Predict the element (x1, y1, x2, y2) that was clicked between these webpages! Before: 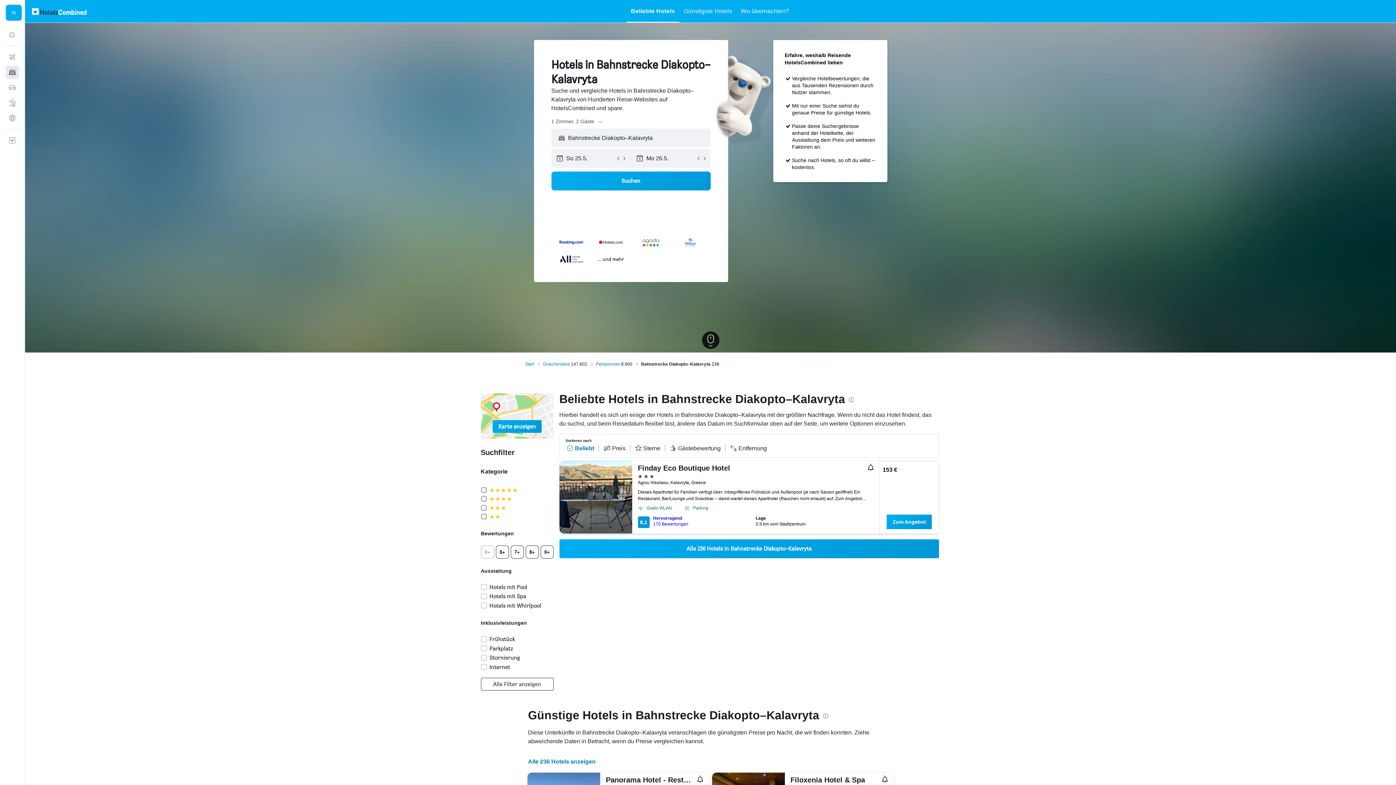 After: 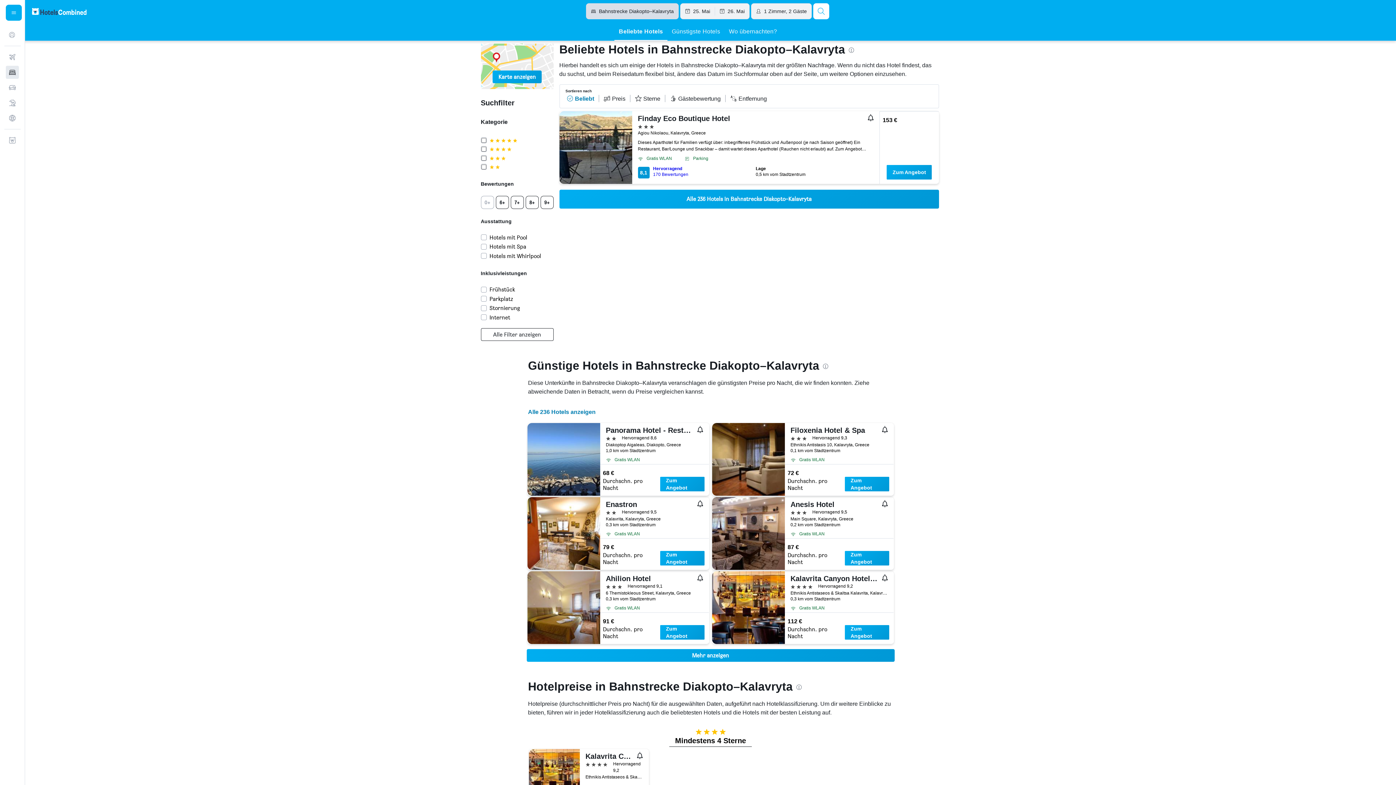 Action: label: Beliebte Hotels bbox: (631, 0, 675, 22)